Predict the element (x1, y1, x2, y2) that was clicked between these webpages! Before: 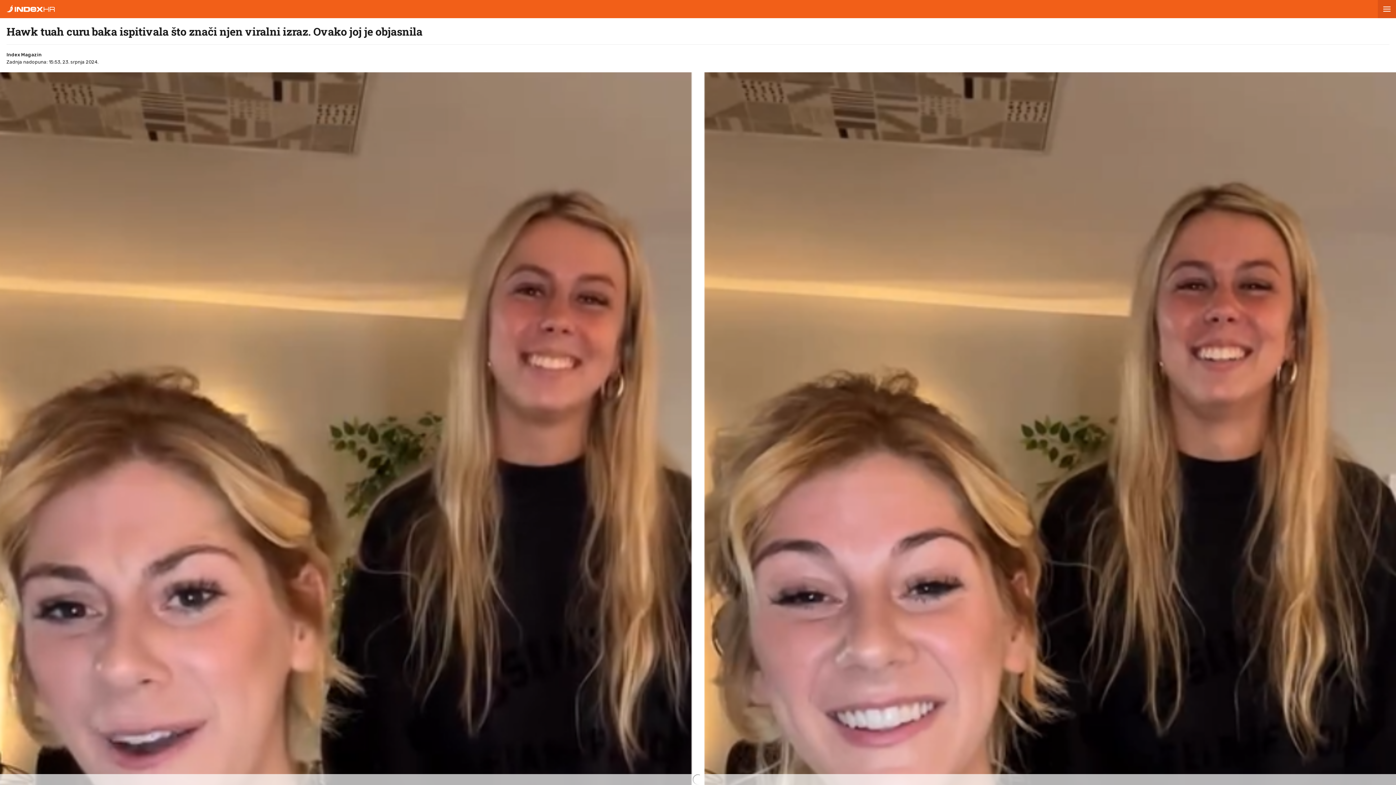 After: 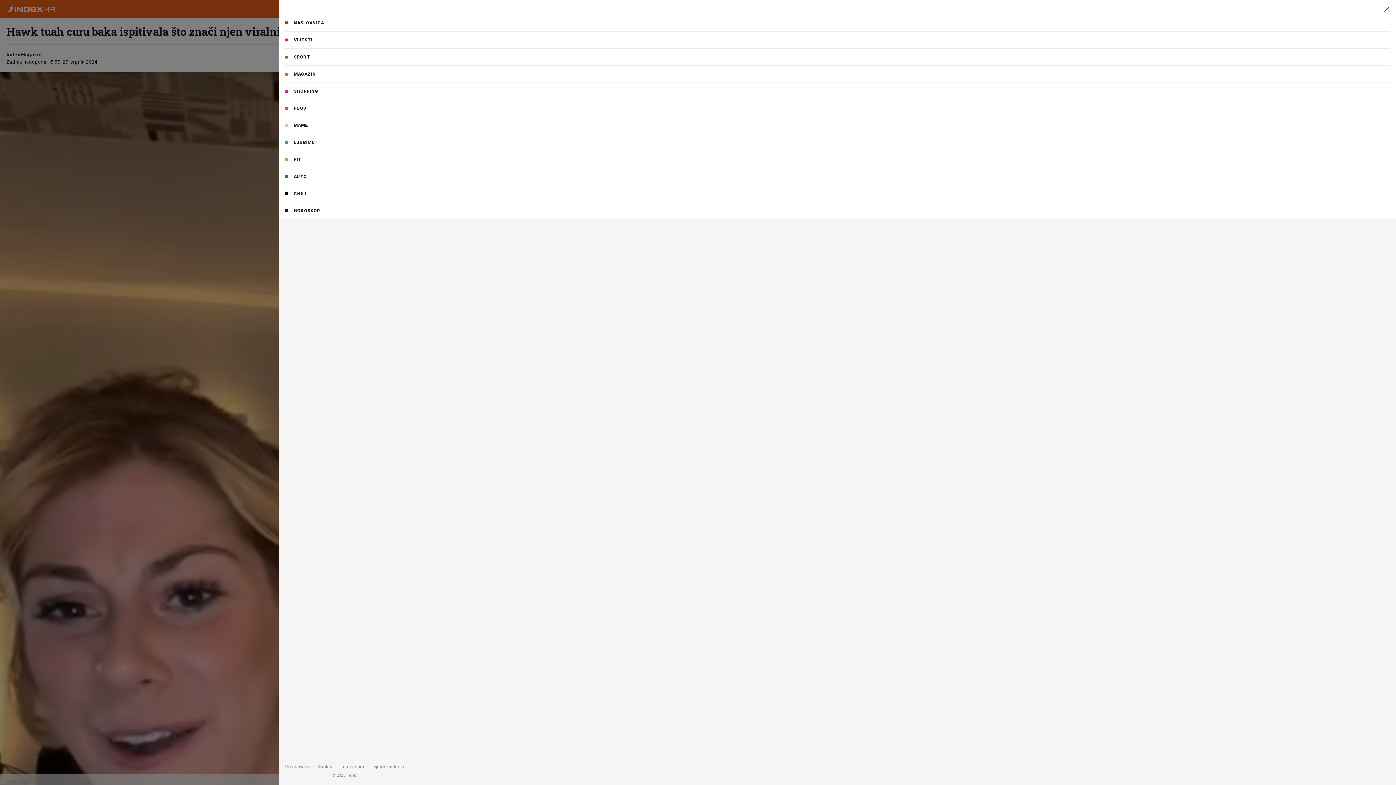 Action: bbox: (1378, 0, 1396, 18)